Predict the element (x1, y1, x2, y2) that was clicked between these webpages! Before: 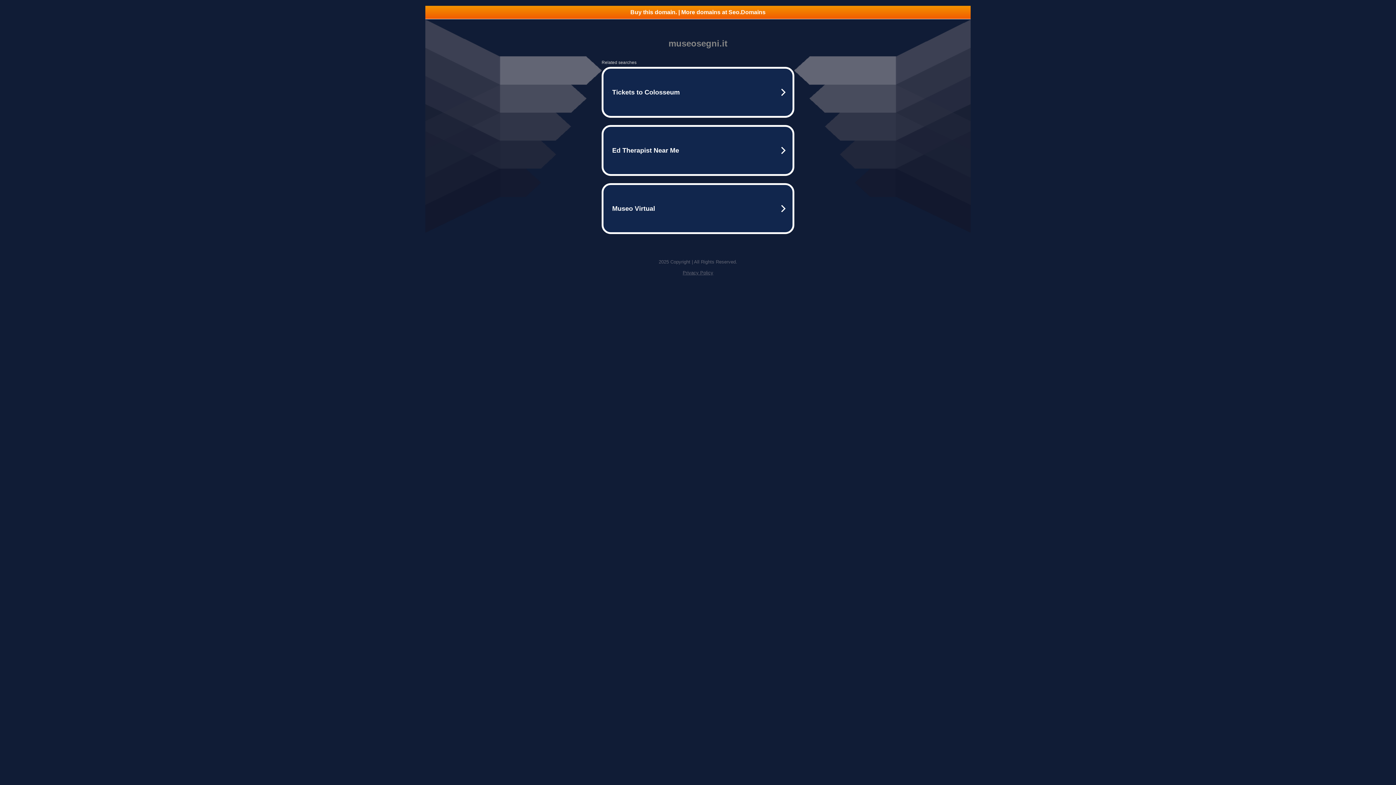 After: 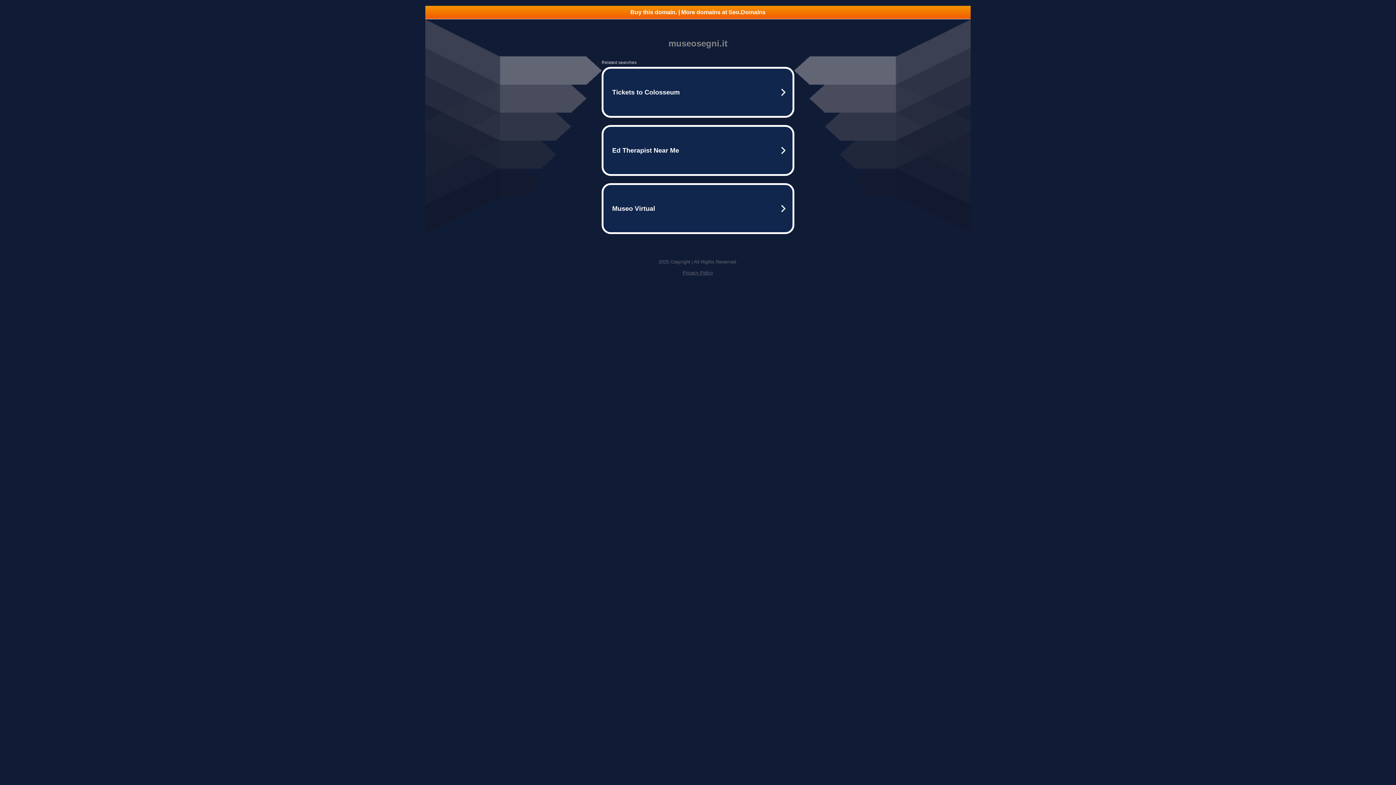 Action: bbox: (425, 5, 970, 18) label: Buy this domain. | More domains at Seo.Domains